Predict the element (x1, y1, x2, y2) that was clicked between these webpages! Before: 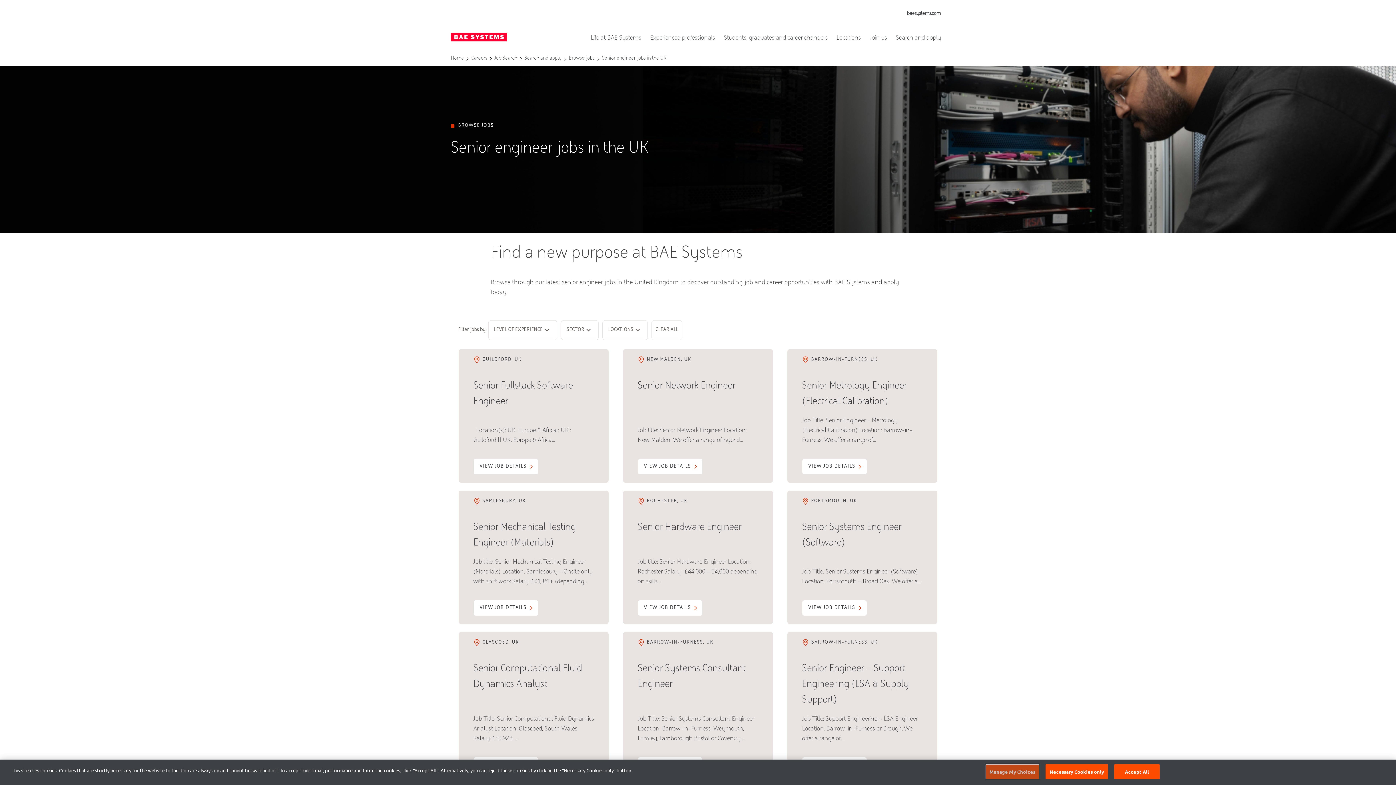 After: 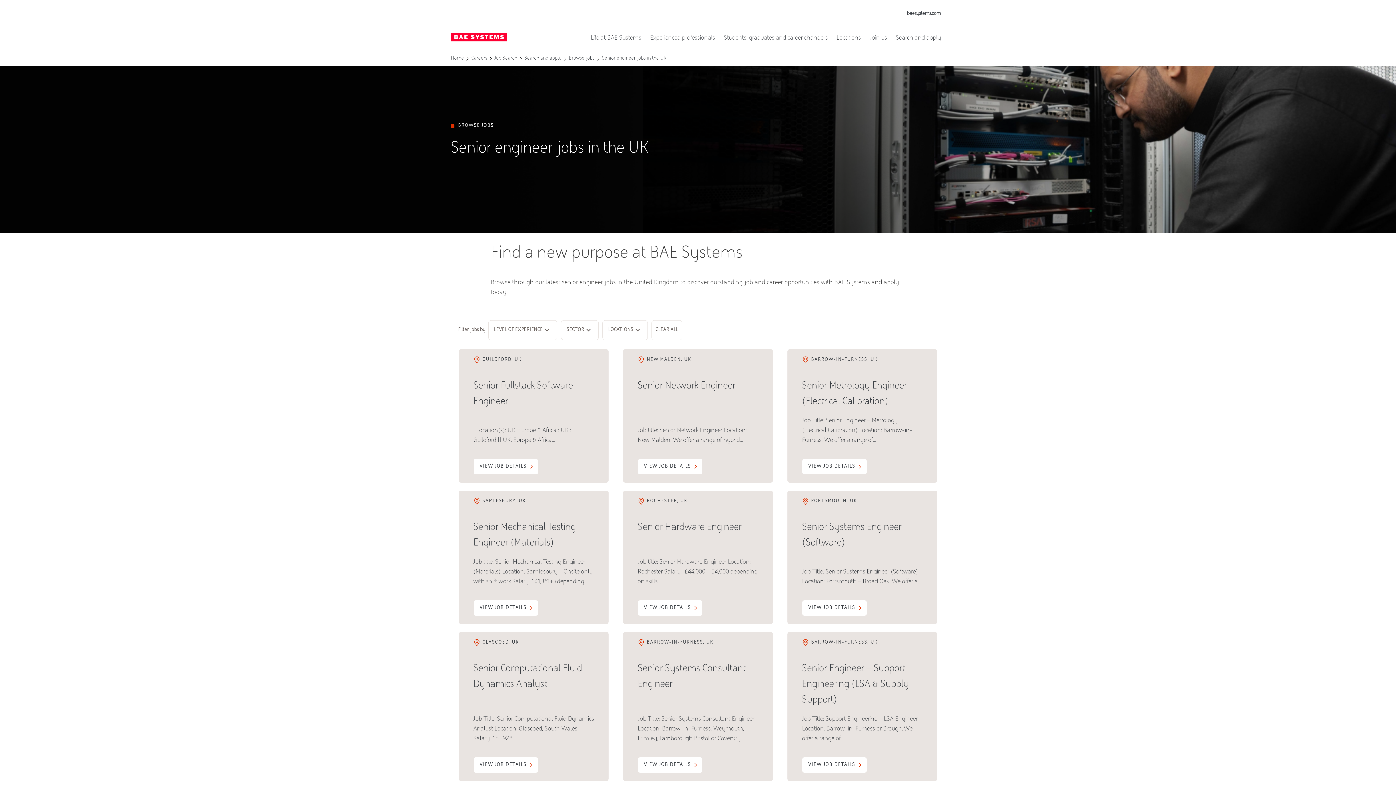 Action: bbox: (1114, 764, 1159, 779) label: Accept All